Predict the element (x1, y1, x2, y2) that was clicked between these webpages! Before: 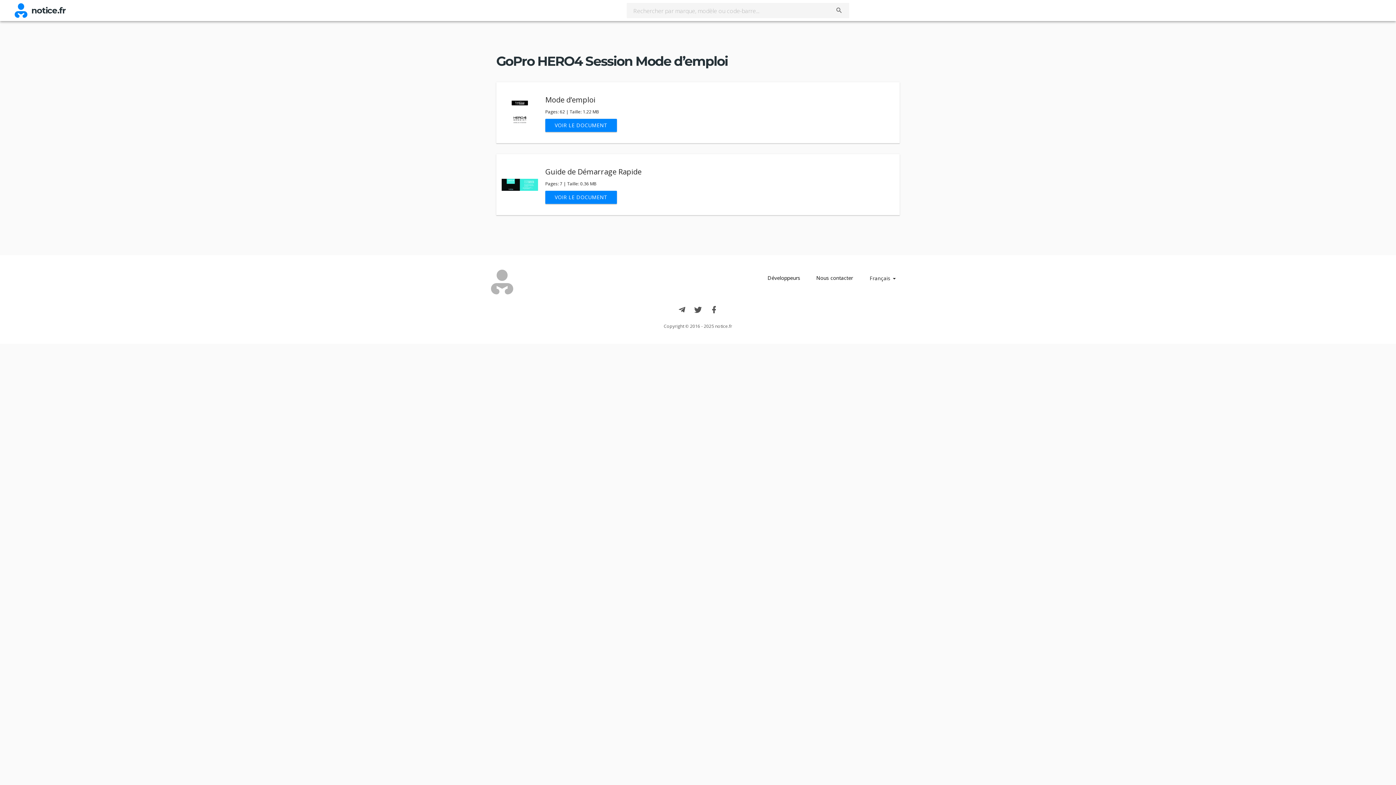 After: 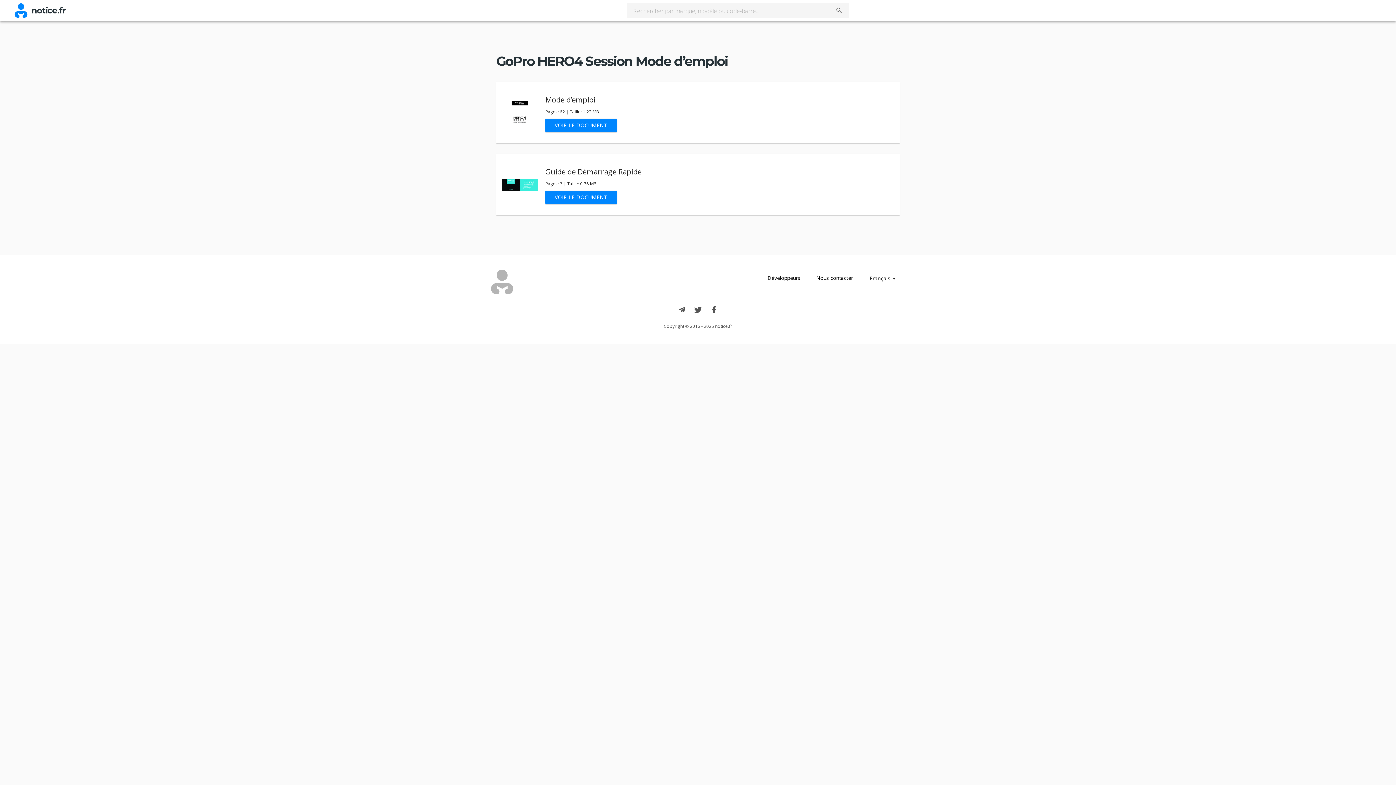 Action: bbox: (677, 303, 686, 316)